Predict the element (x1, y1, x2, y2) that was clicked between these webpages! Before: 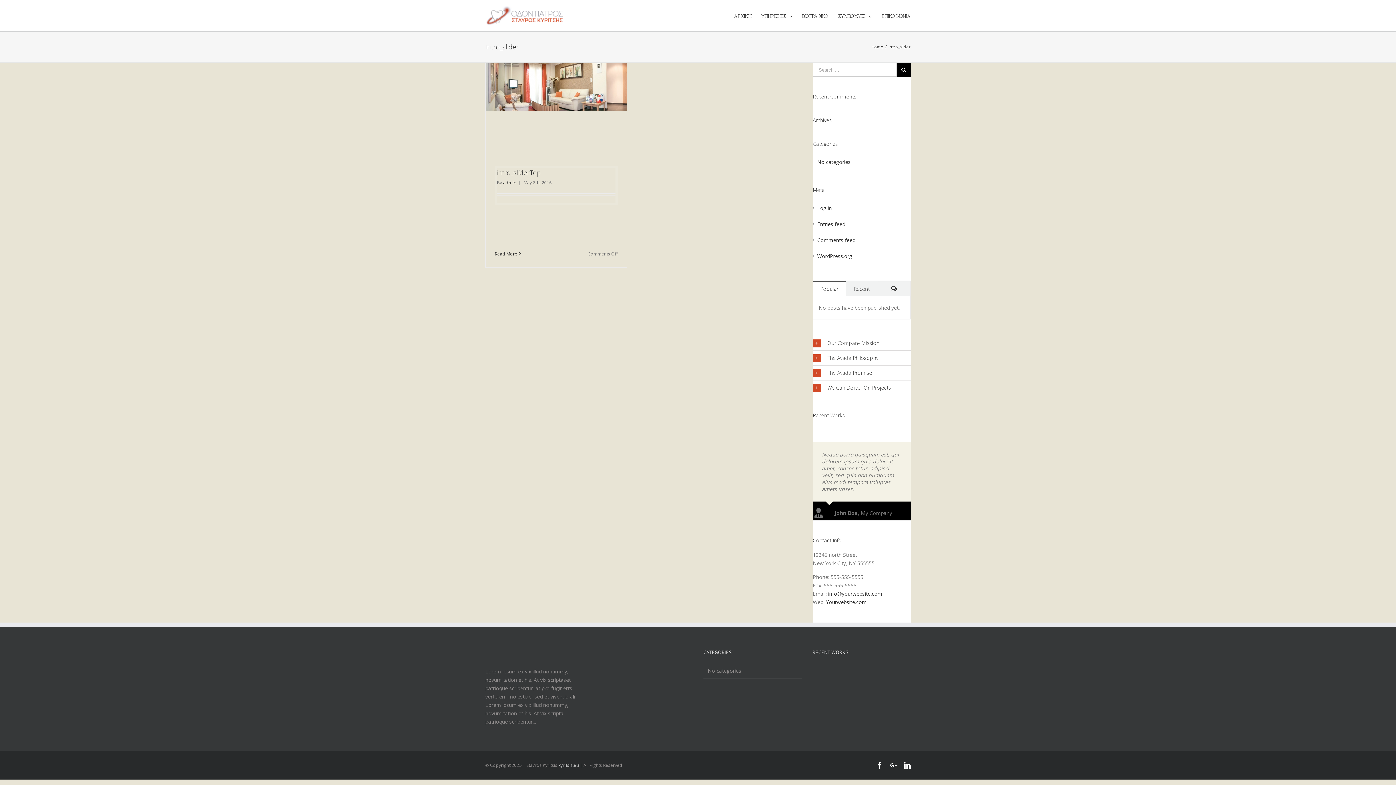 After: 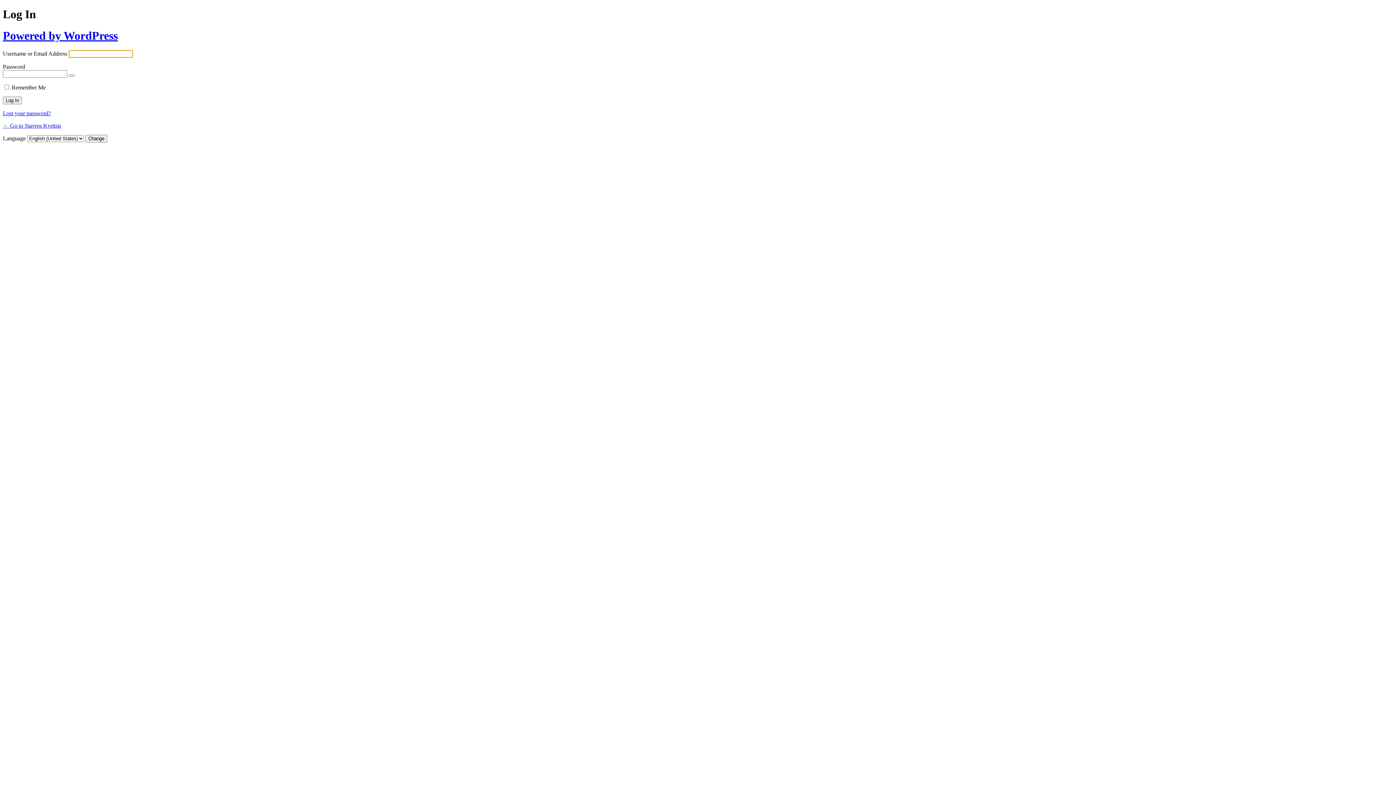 Action: bbox: (817, 204, 831, 211) label: Log in